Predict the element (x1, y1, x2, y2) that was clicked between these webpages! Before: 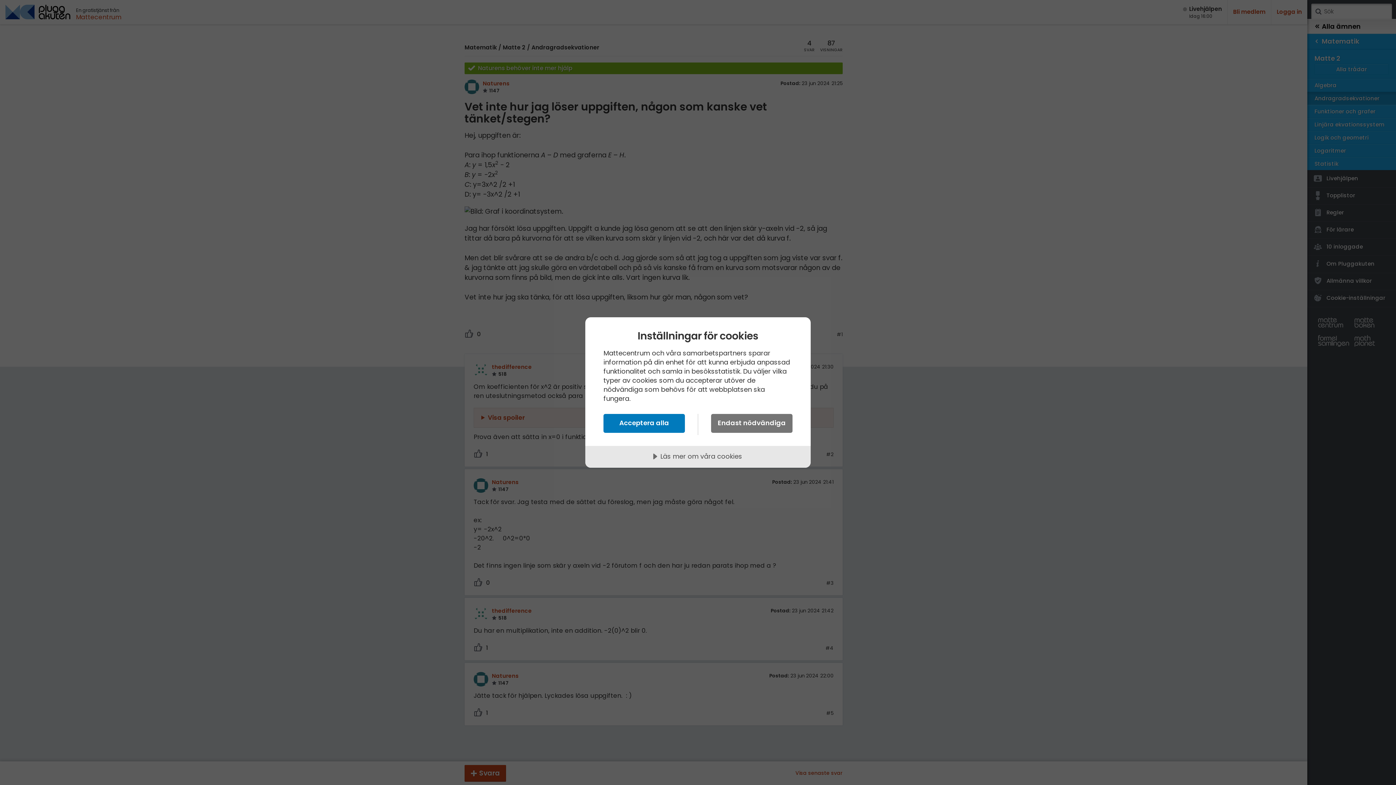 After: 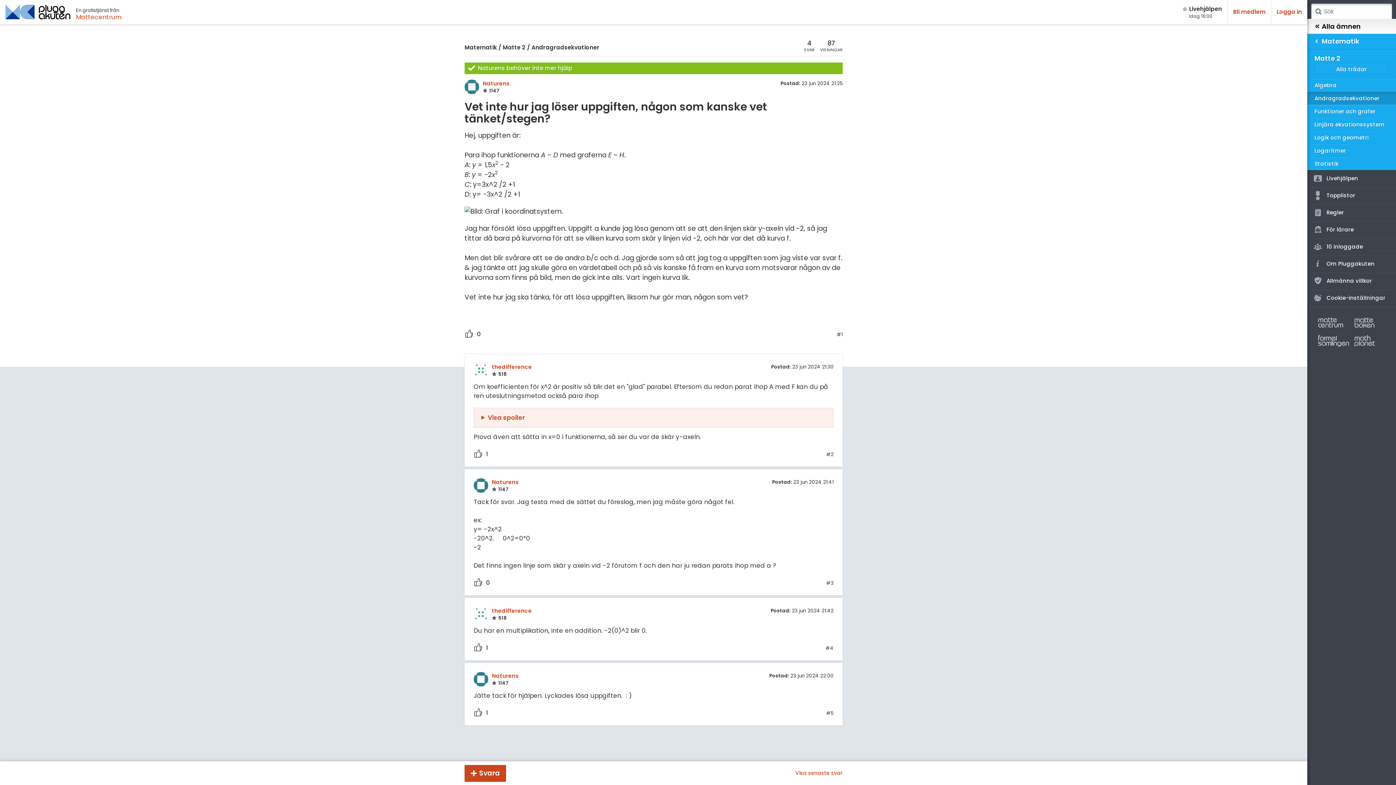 Action: label: Acceptera alla bbox: (603, 414, 685, 433)